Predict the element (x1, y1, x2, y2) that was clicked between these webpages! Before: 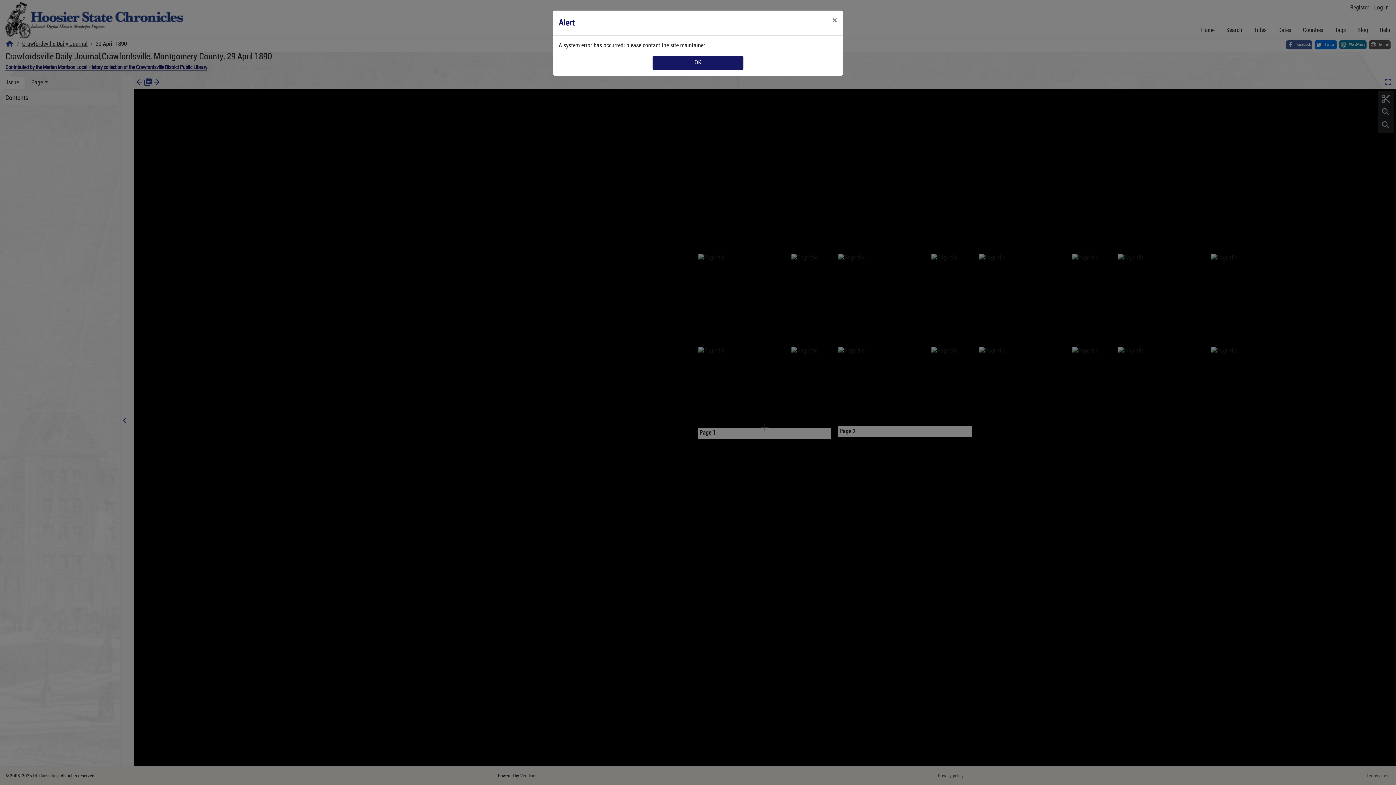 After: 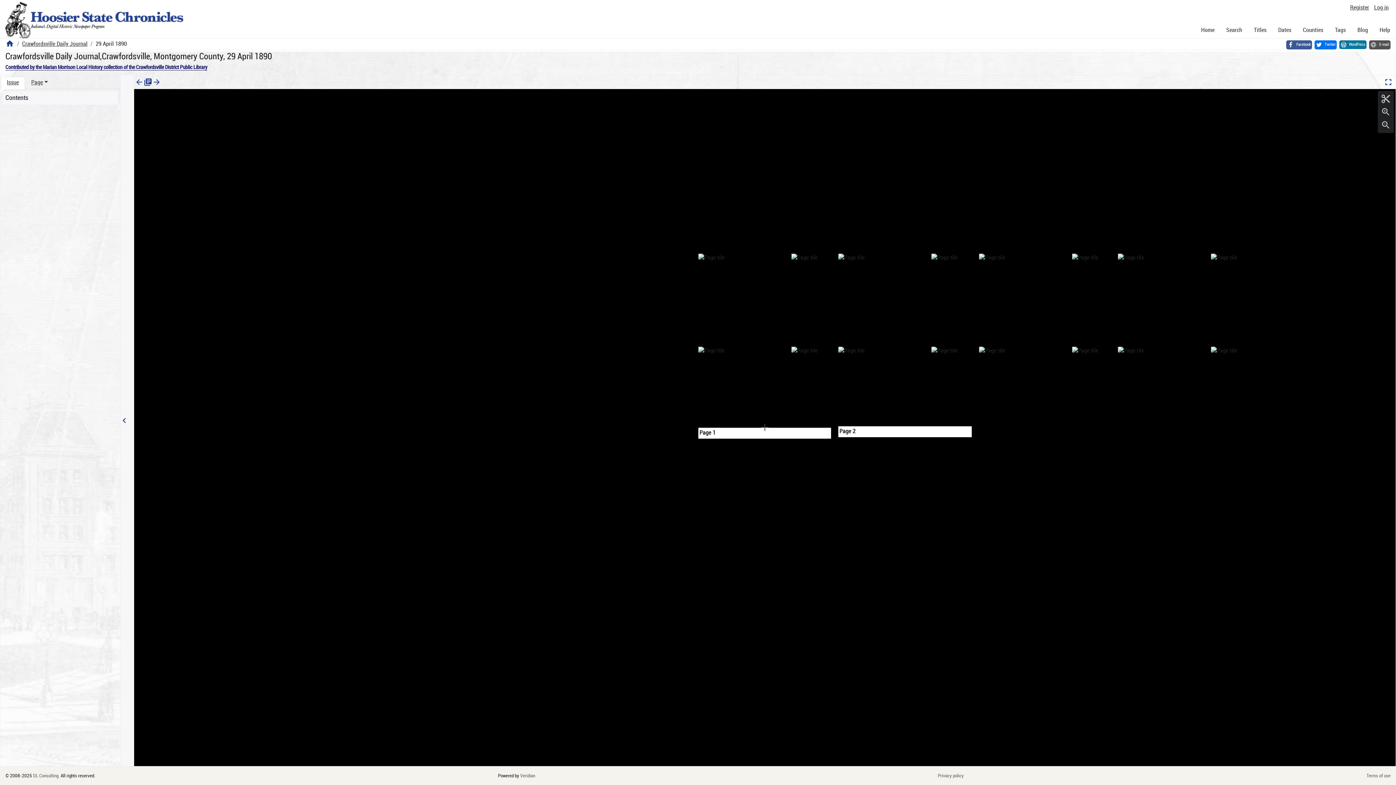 Action: bbox: (826, 10, 843, 30) label: Close